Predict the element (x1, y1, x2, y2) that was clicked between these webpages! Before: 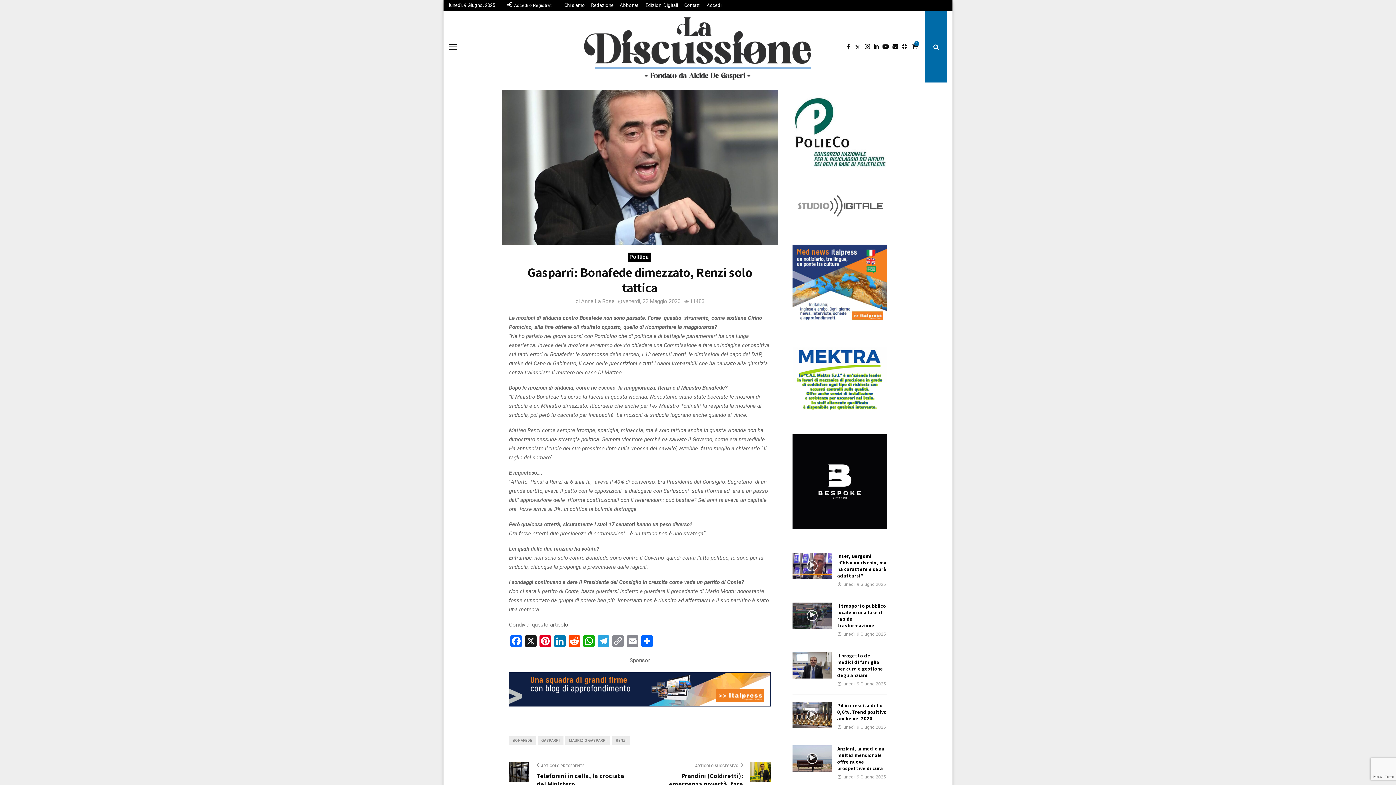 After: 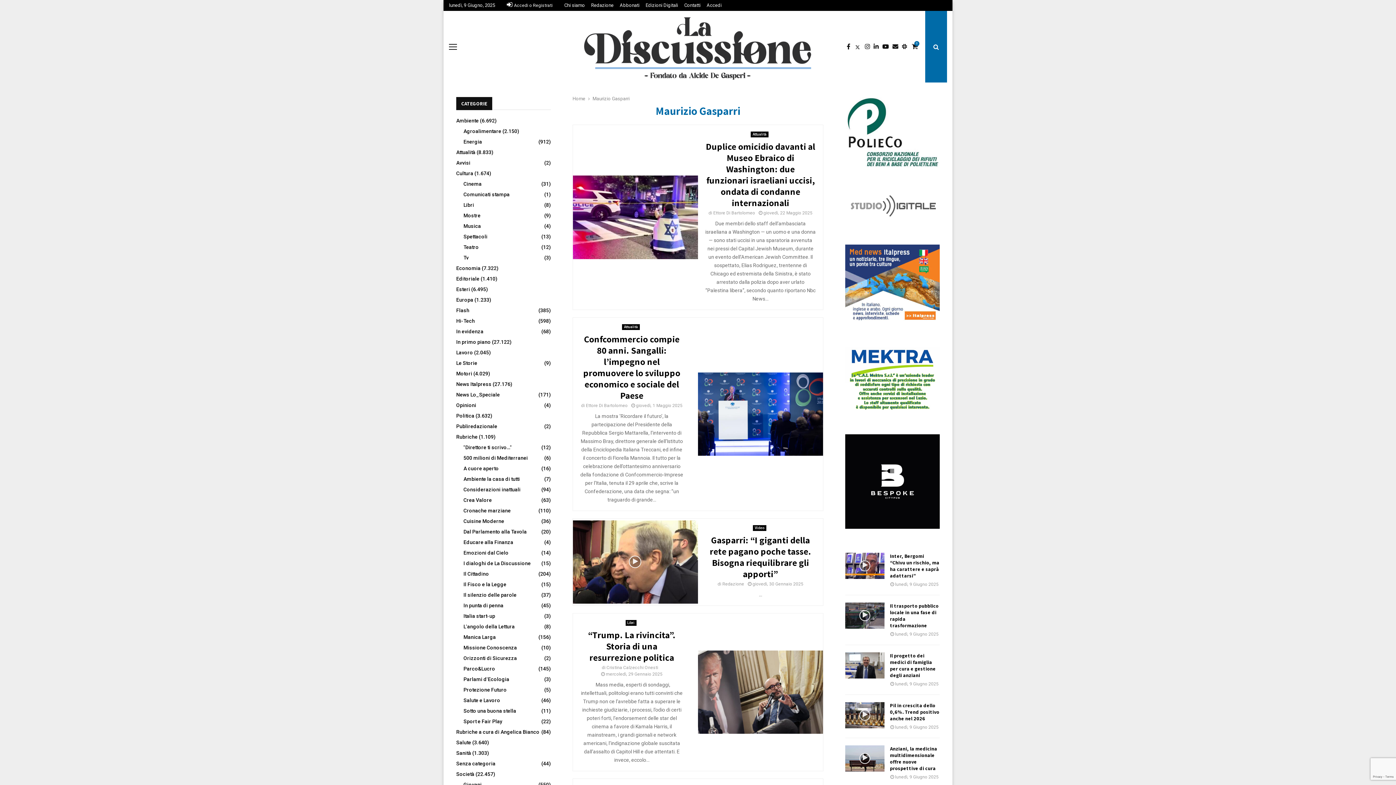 Action: bbox: (565, 736, 610, 745) label: MAURIZIO GASPARRI